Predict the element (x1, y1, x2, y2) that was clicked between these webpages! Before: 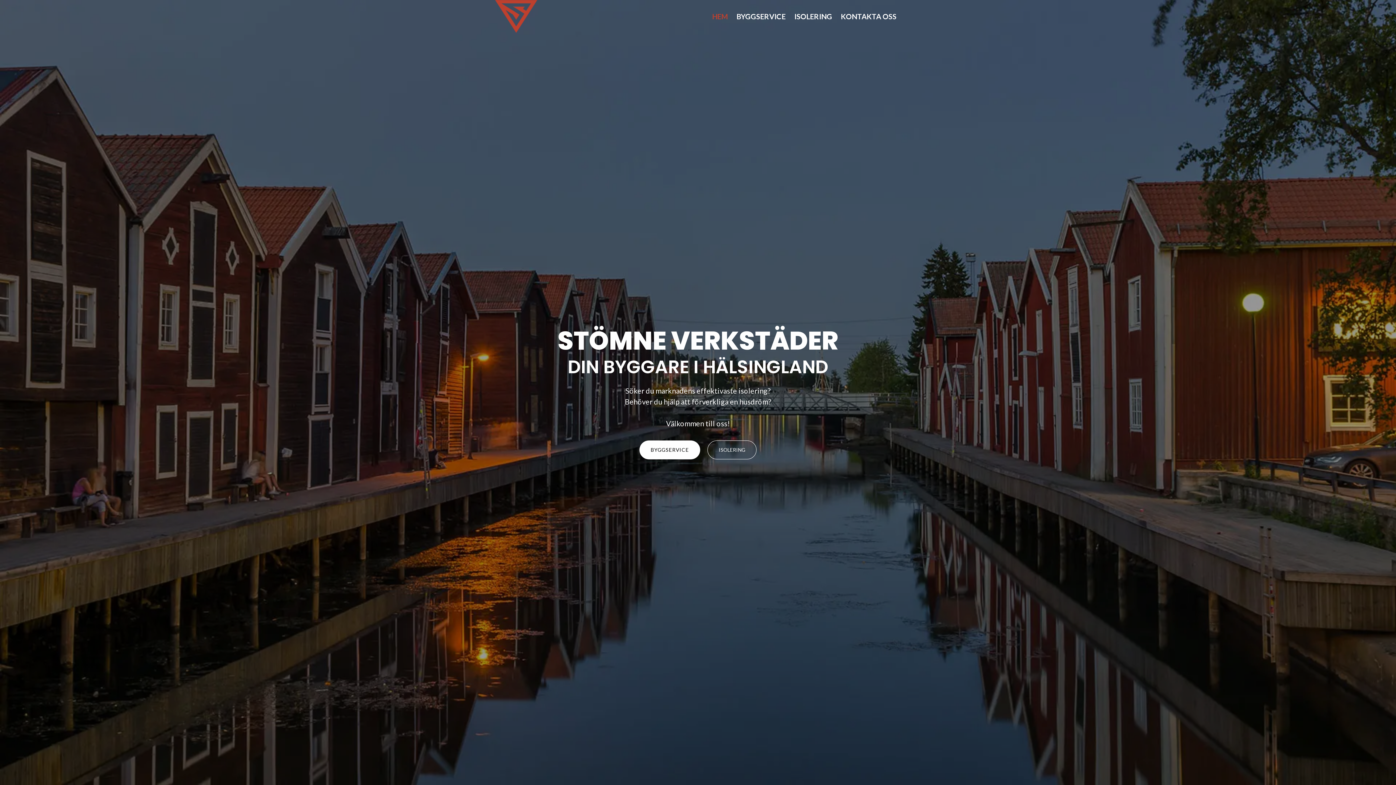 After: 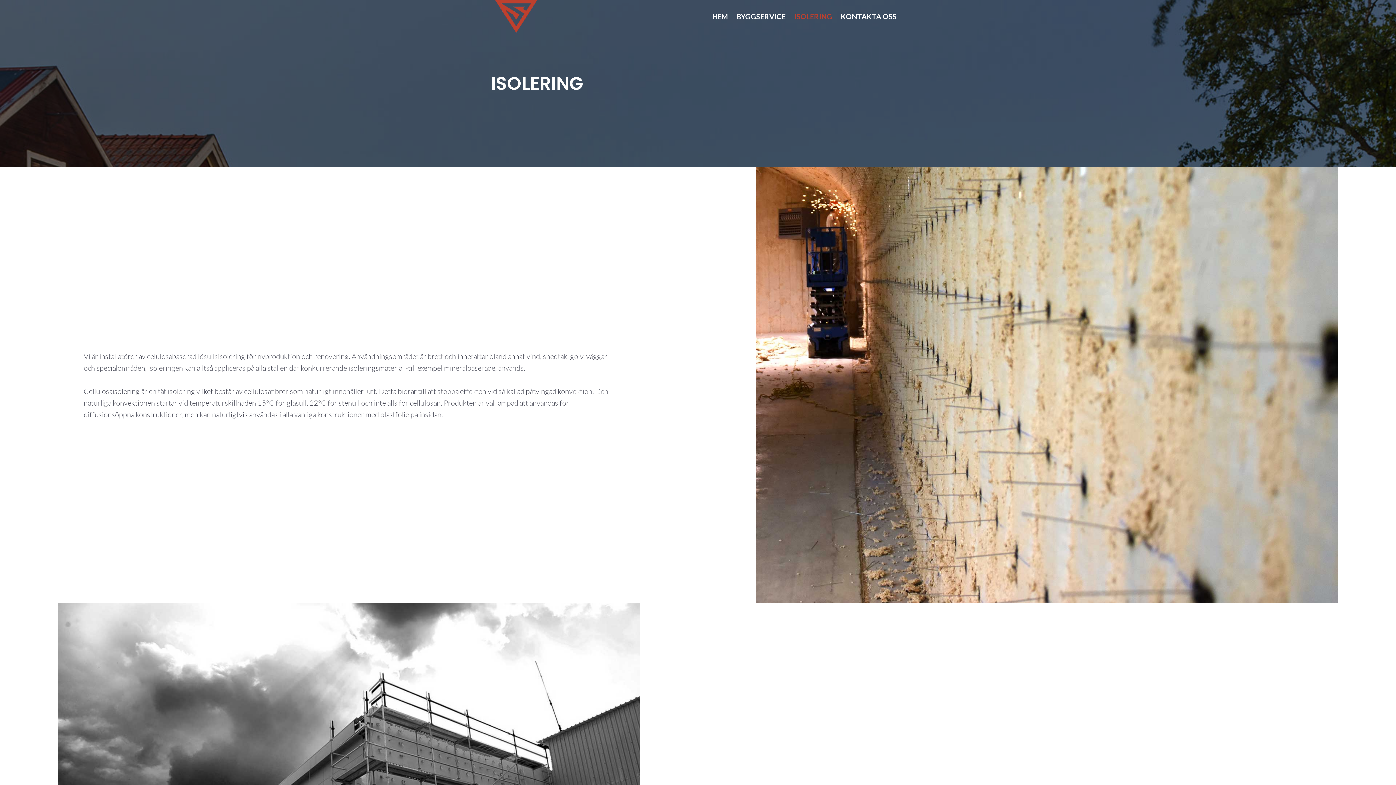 Action: bbox: (707, 440, 756, 459) label: ISOLERING